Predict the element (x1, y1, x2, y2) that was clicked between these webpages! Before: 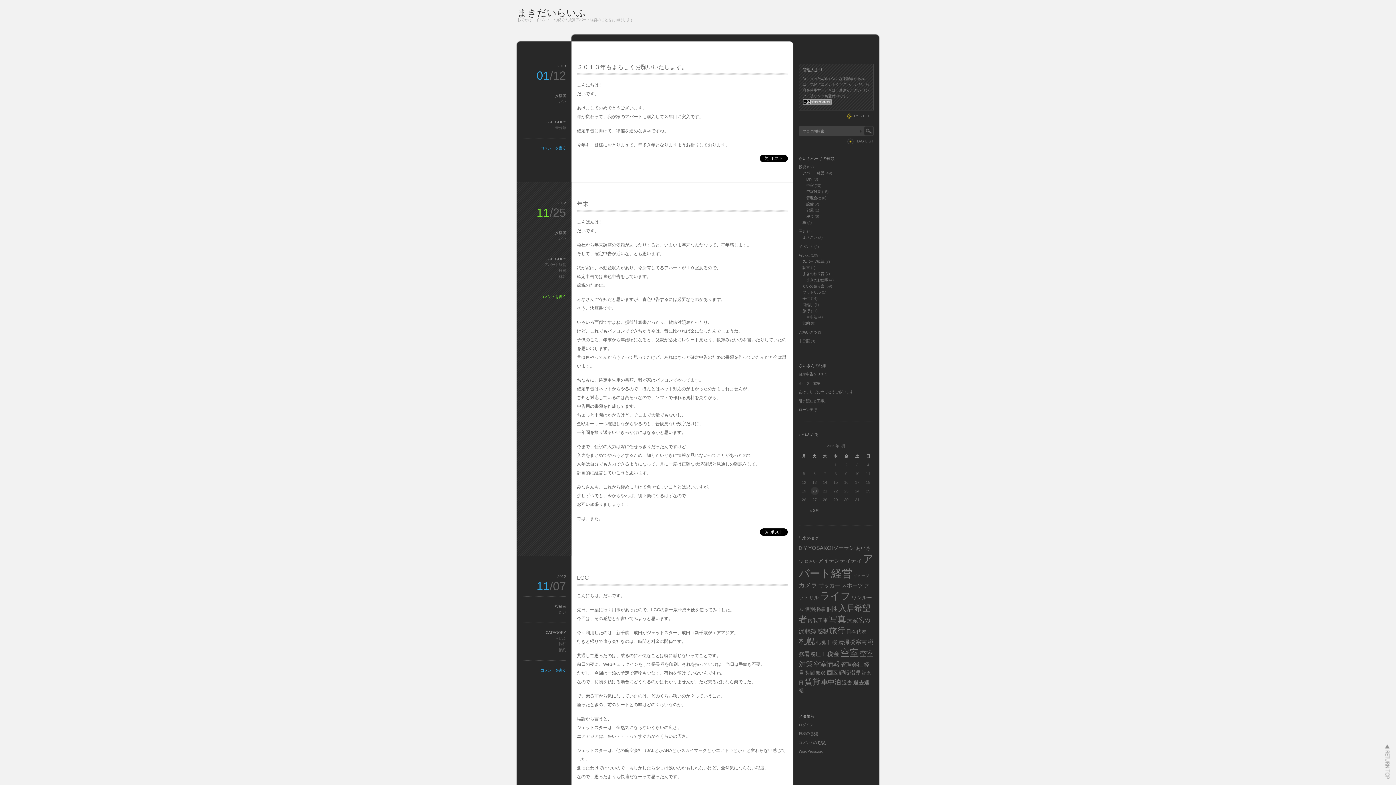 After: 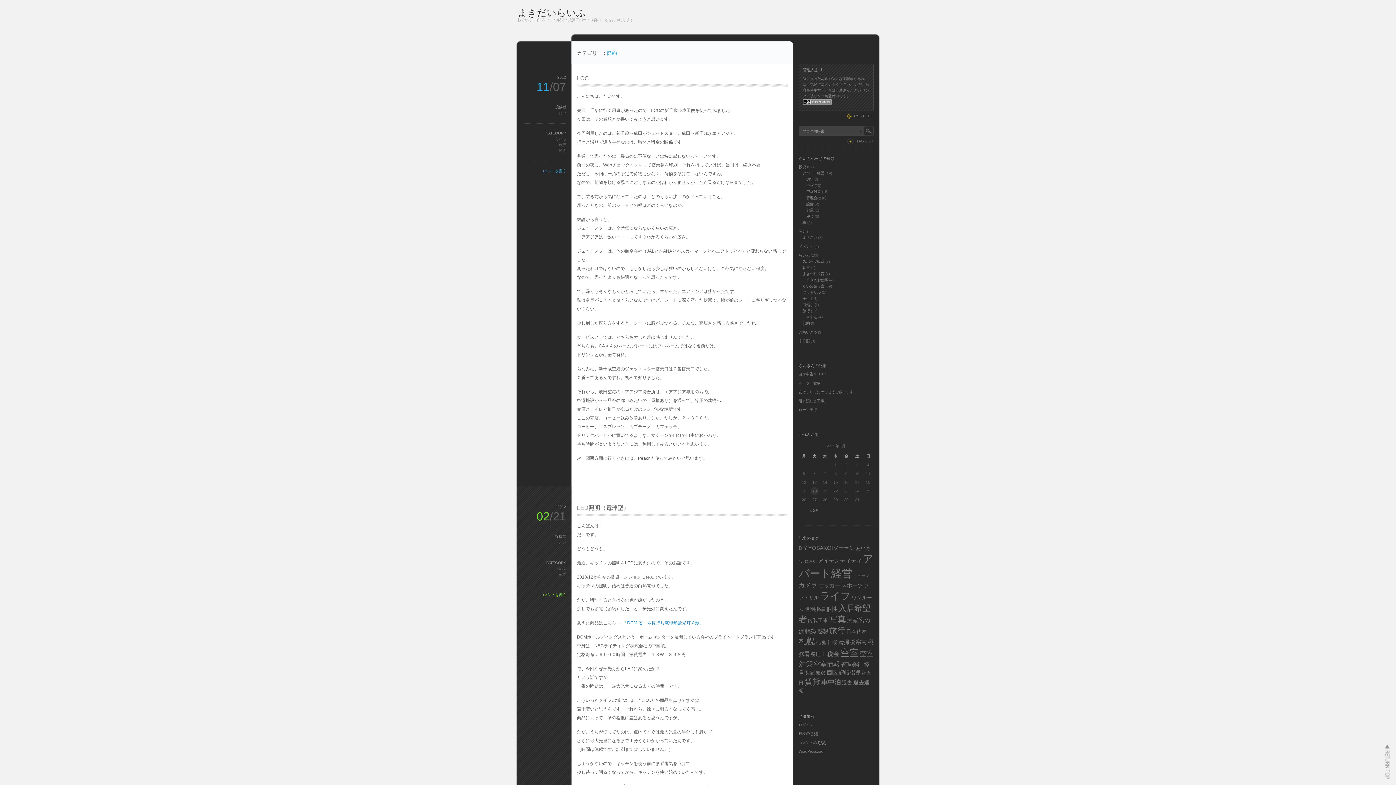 Action: label: 節約 bbox: (802, 321, 809, 325)